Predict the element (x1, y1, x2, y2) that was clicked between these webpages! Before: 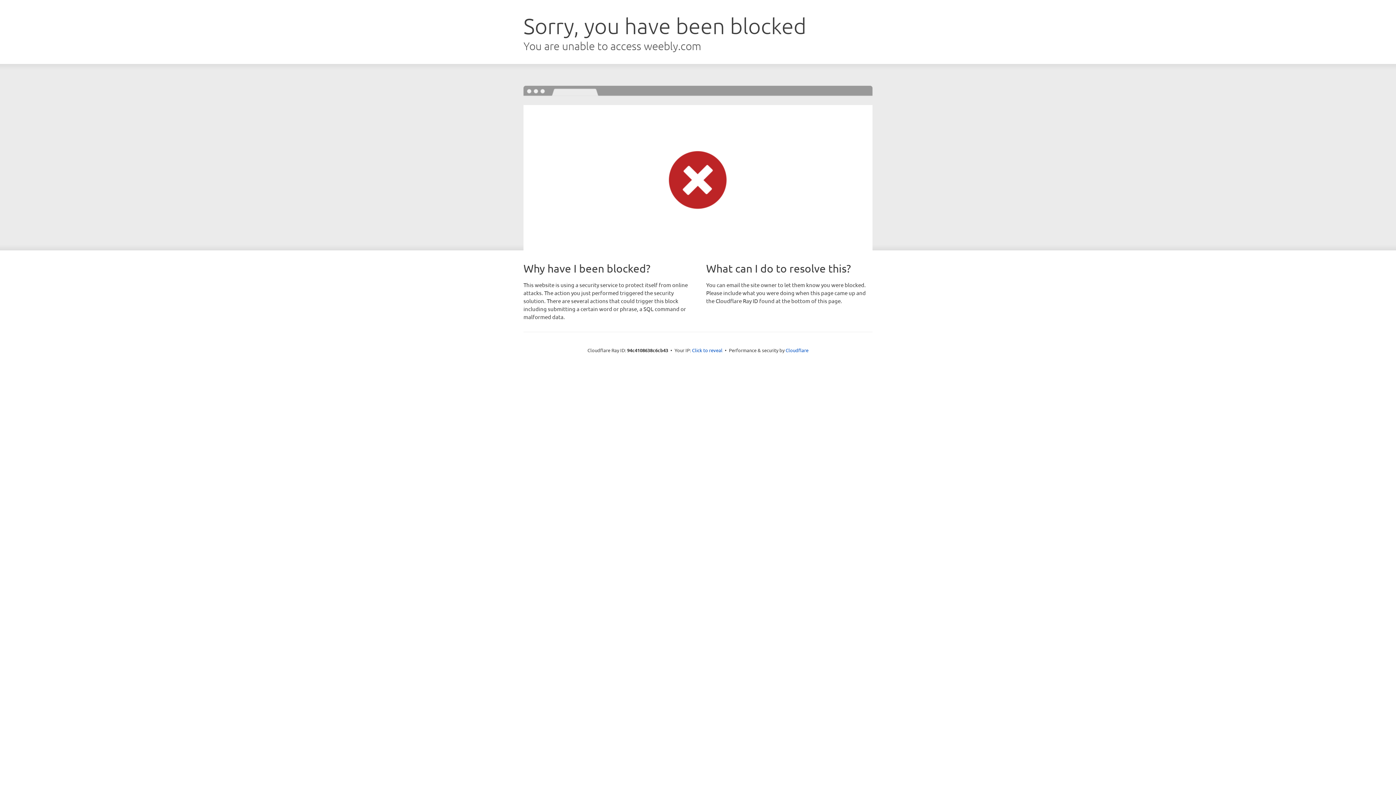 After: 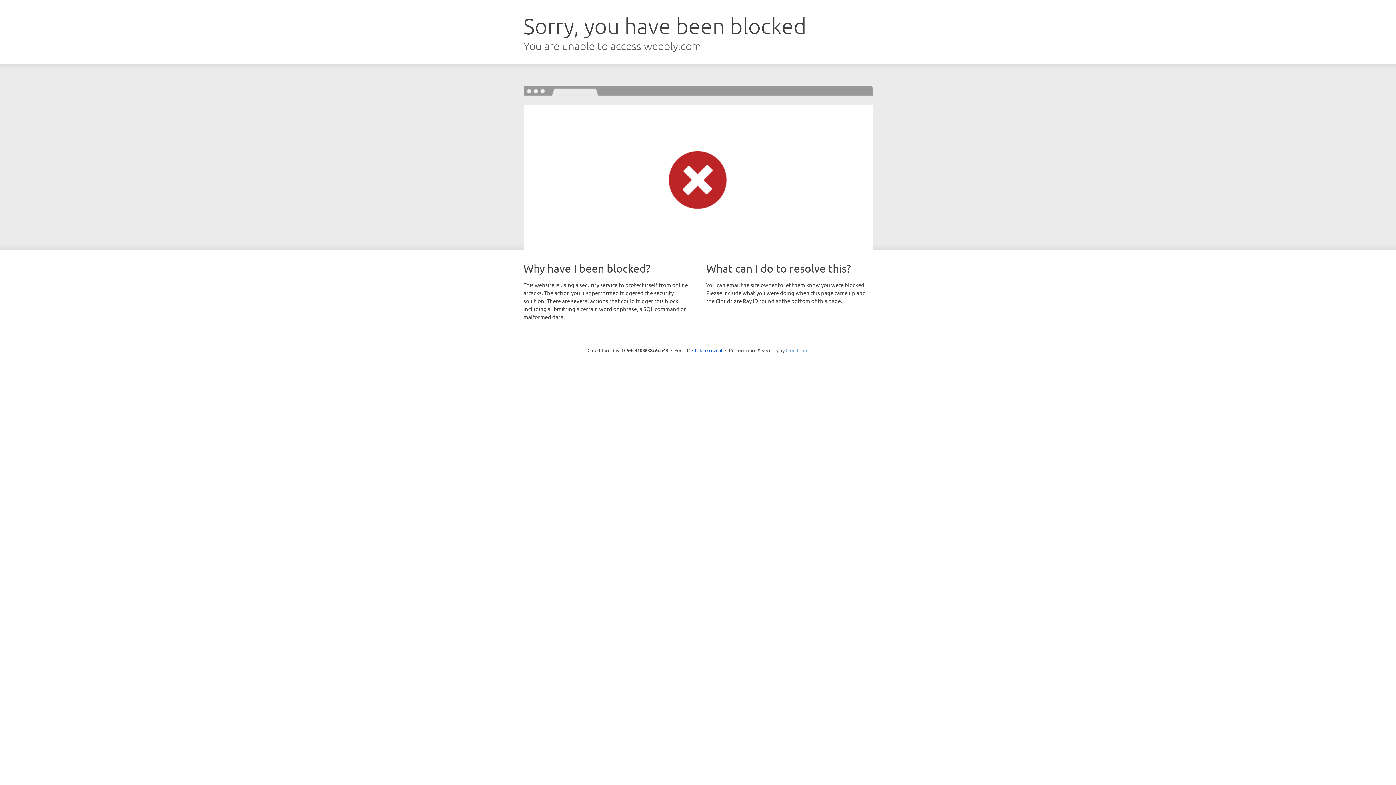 Action: bbox: (785, 347, 808, 353) label: Cloudflare